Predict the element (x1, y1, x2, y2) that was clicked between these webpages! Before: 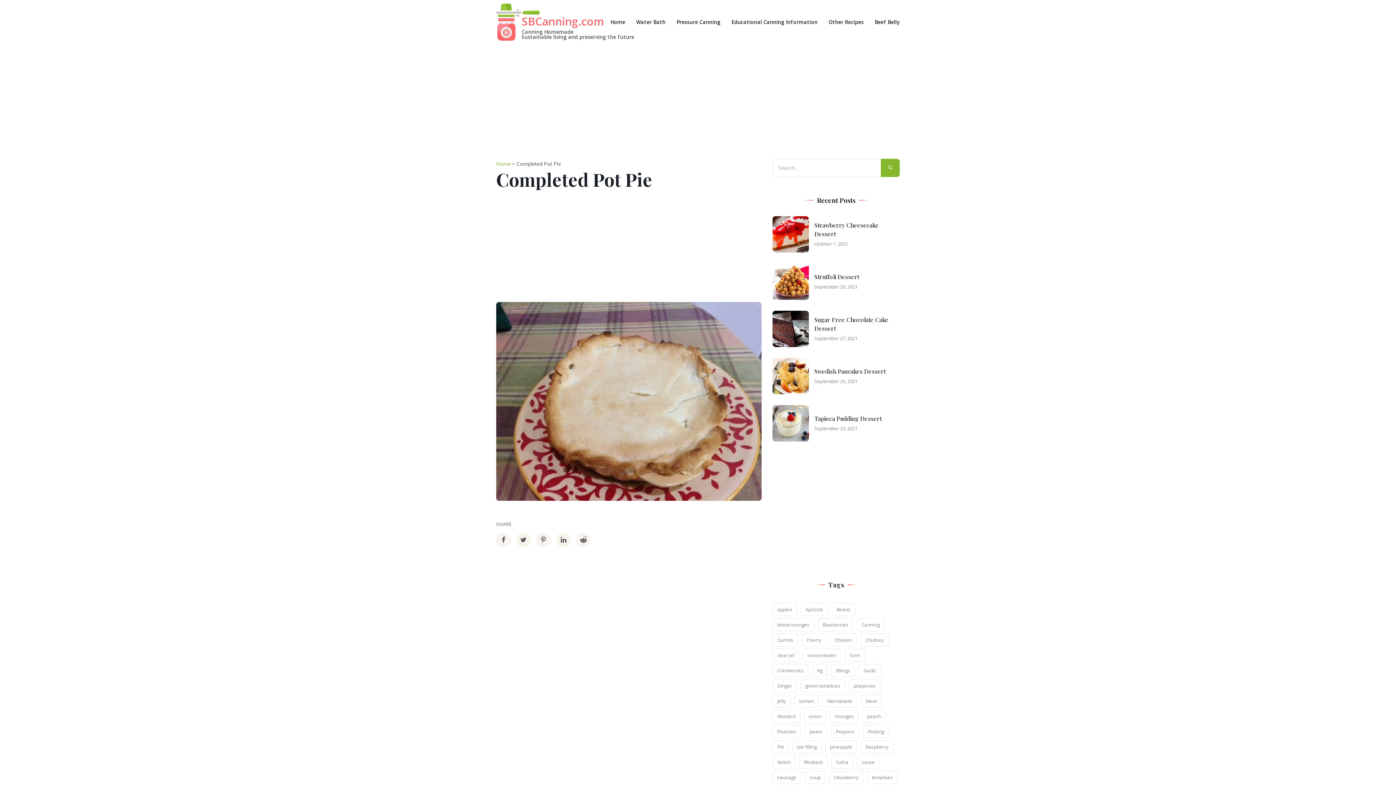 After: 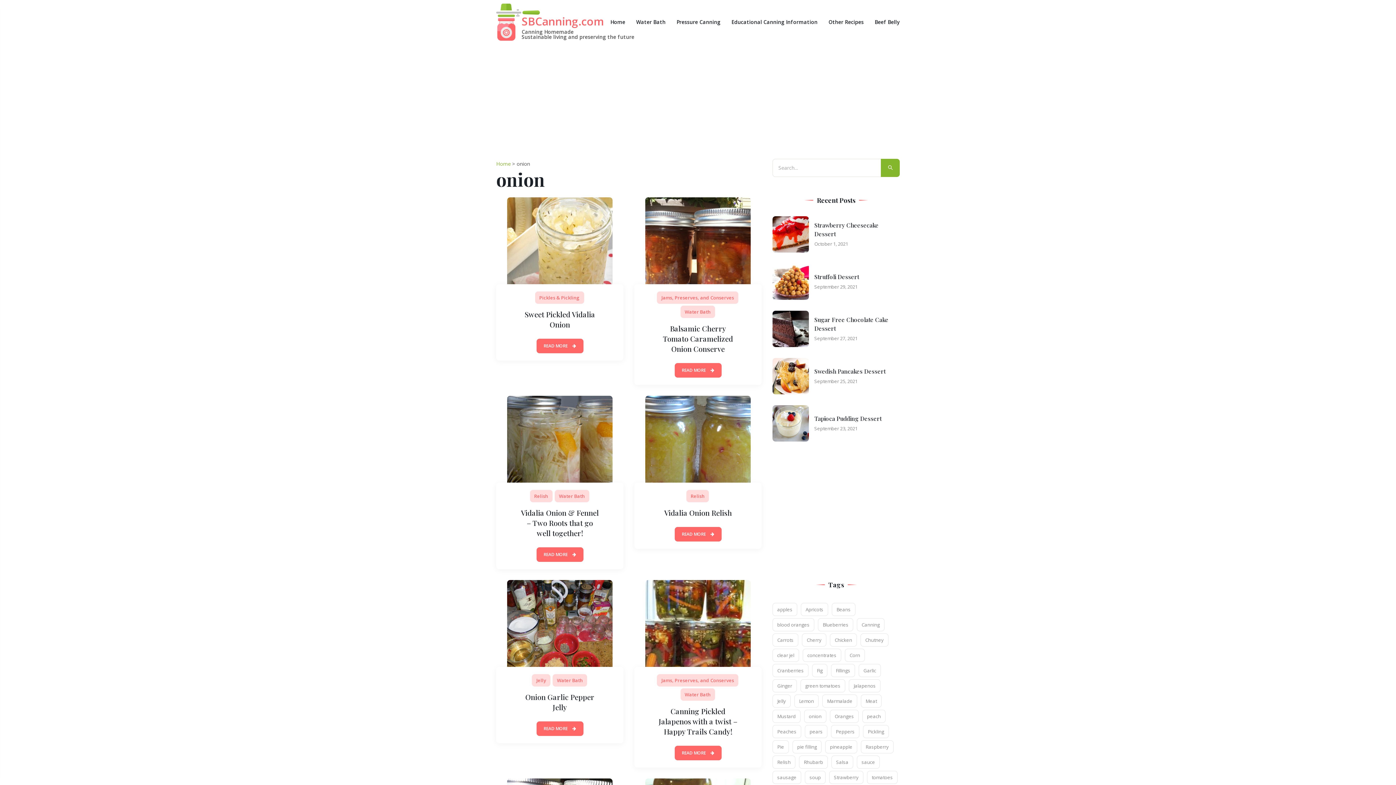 Action: label: onion (9 items) bbox: (804, 710, 826, 723)